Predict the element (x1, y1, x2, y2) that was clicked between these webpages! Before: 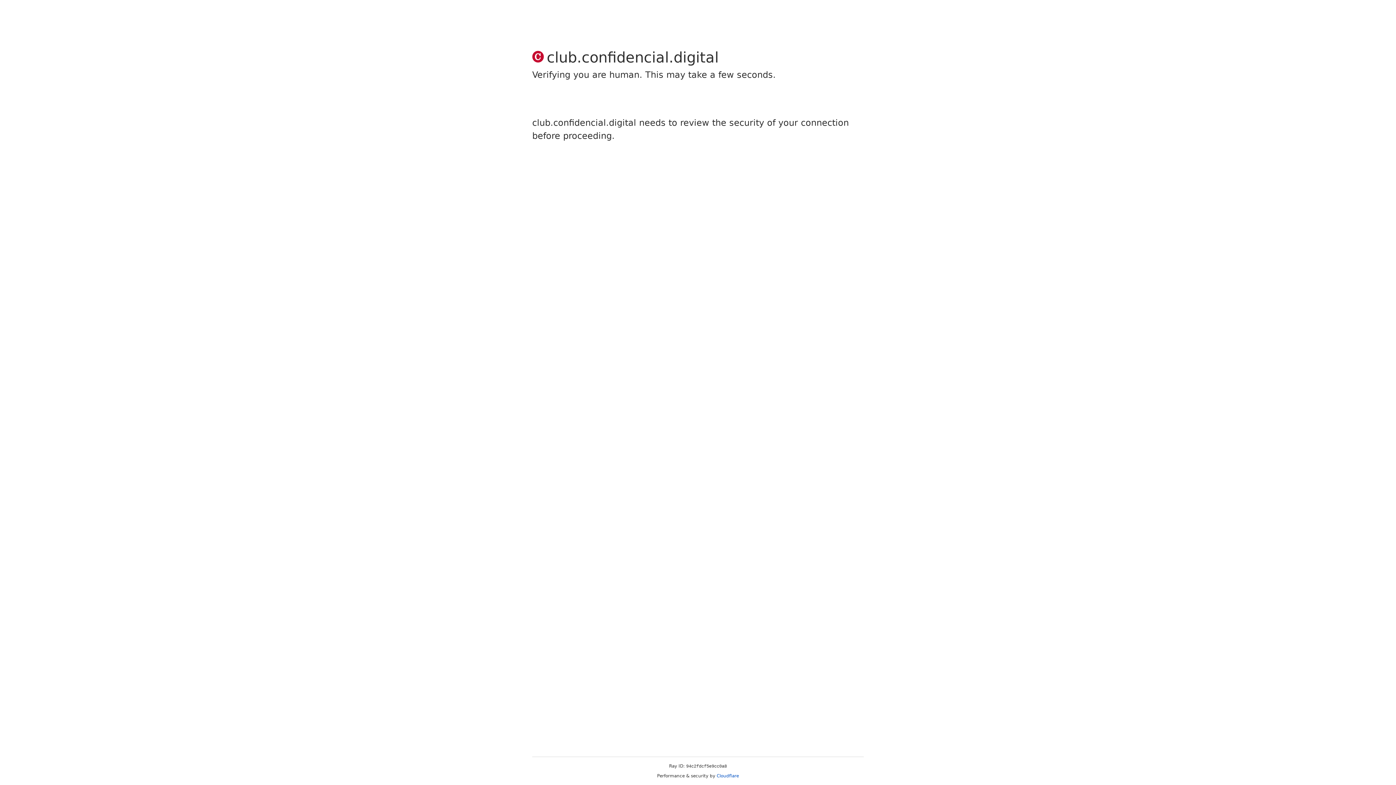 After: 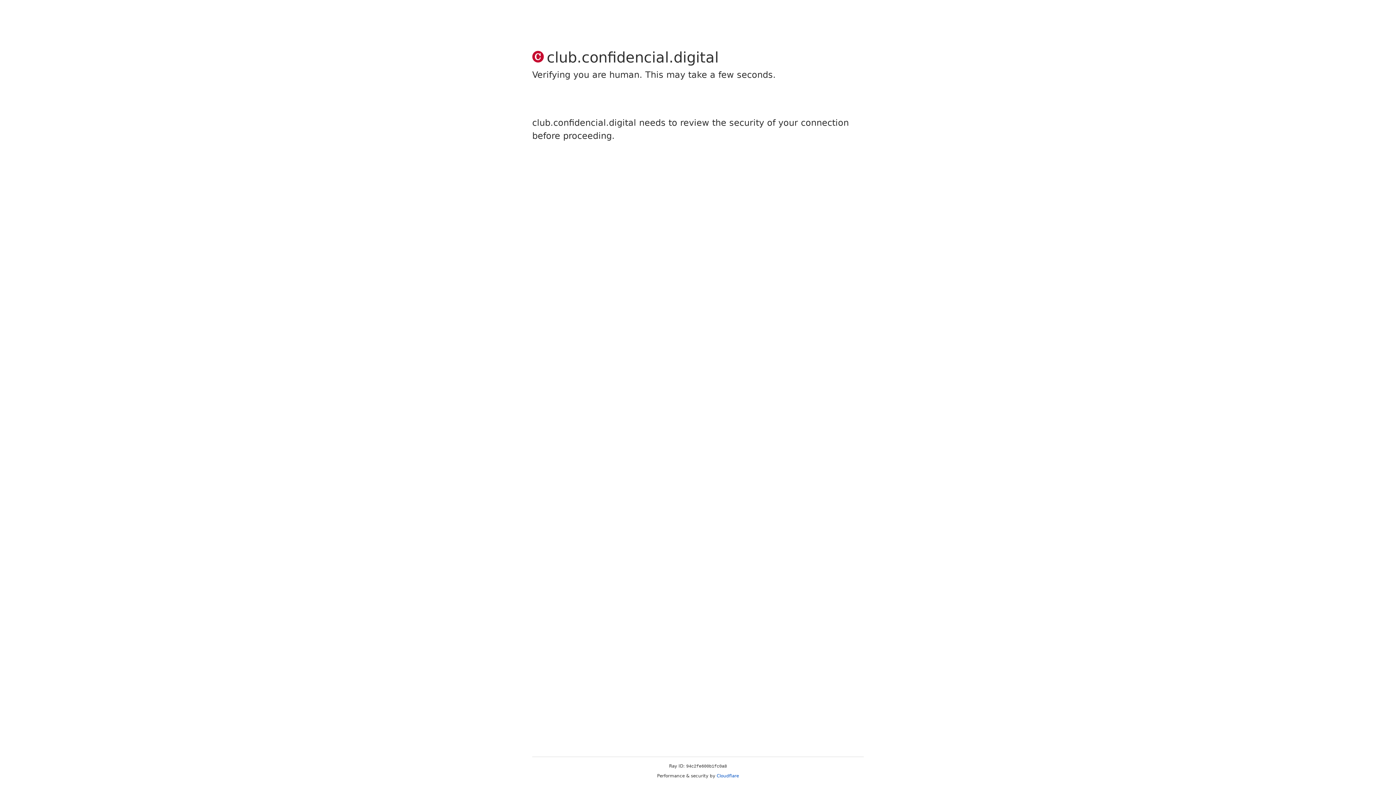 Action: label: Cloudflare bbox: (716, 773, 739, 778)